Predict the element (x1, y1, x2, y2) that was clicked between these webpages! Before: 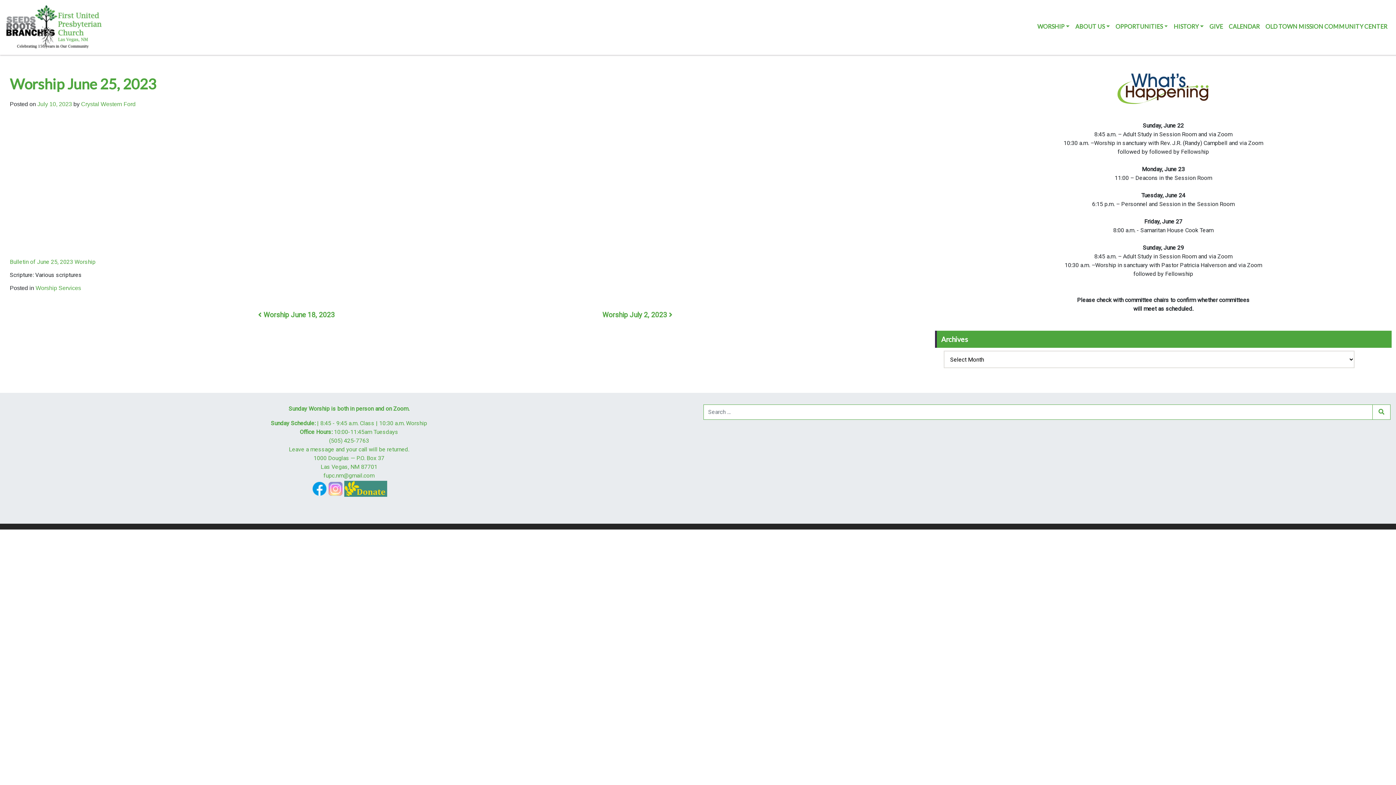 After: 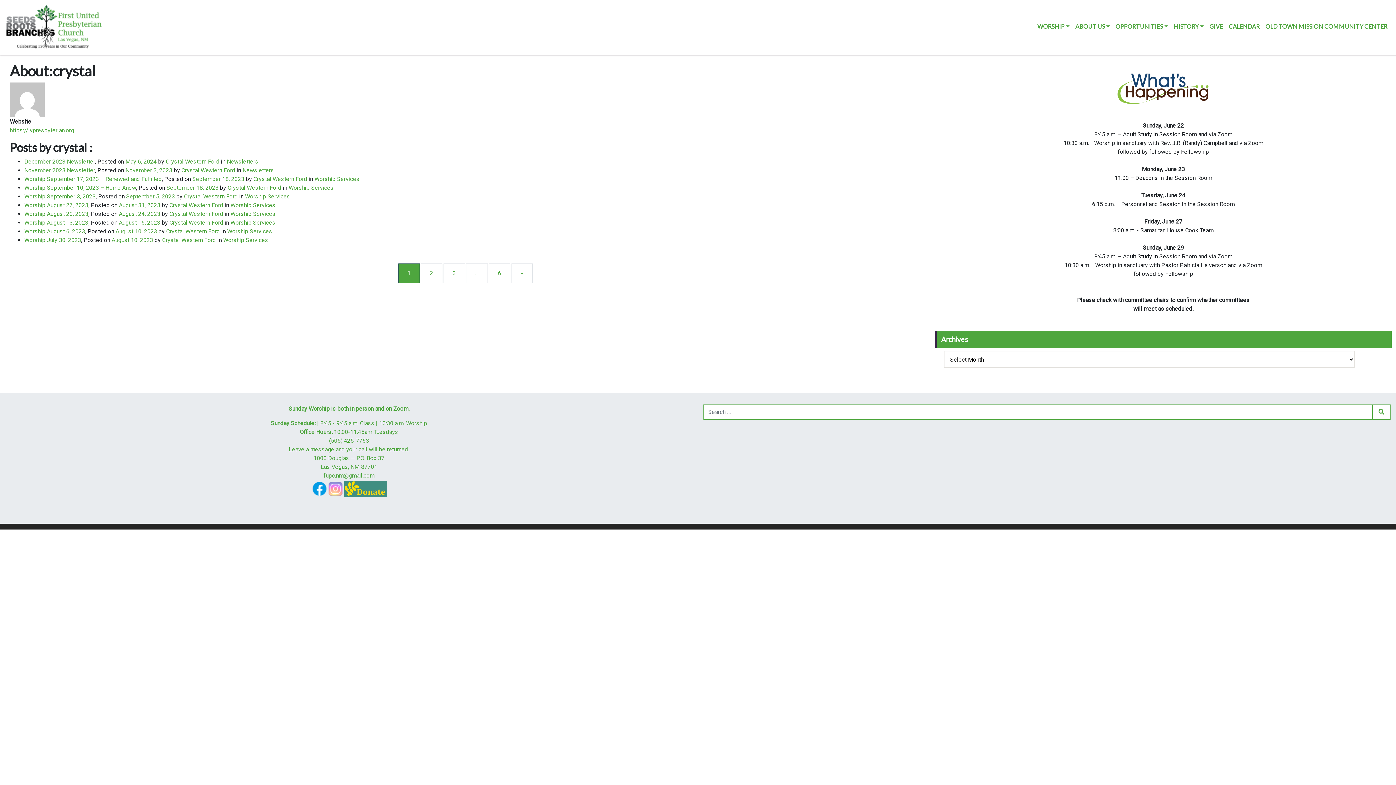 Action: label: Crystal Western Ford bbox: (81, 101, 135, 107)